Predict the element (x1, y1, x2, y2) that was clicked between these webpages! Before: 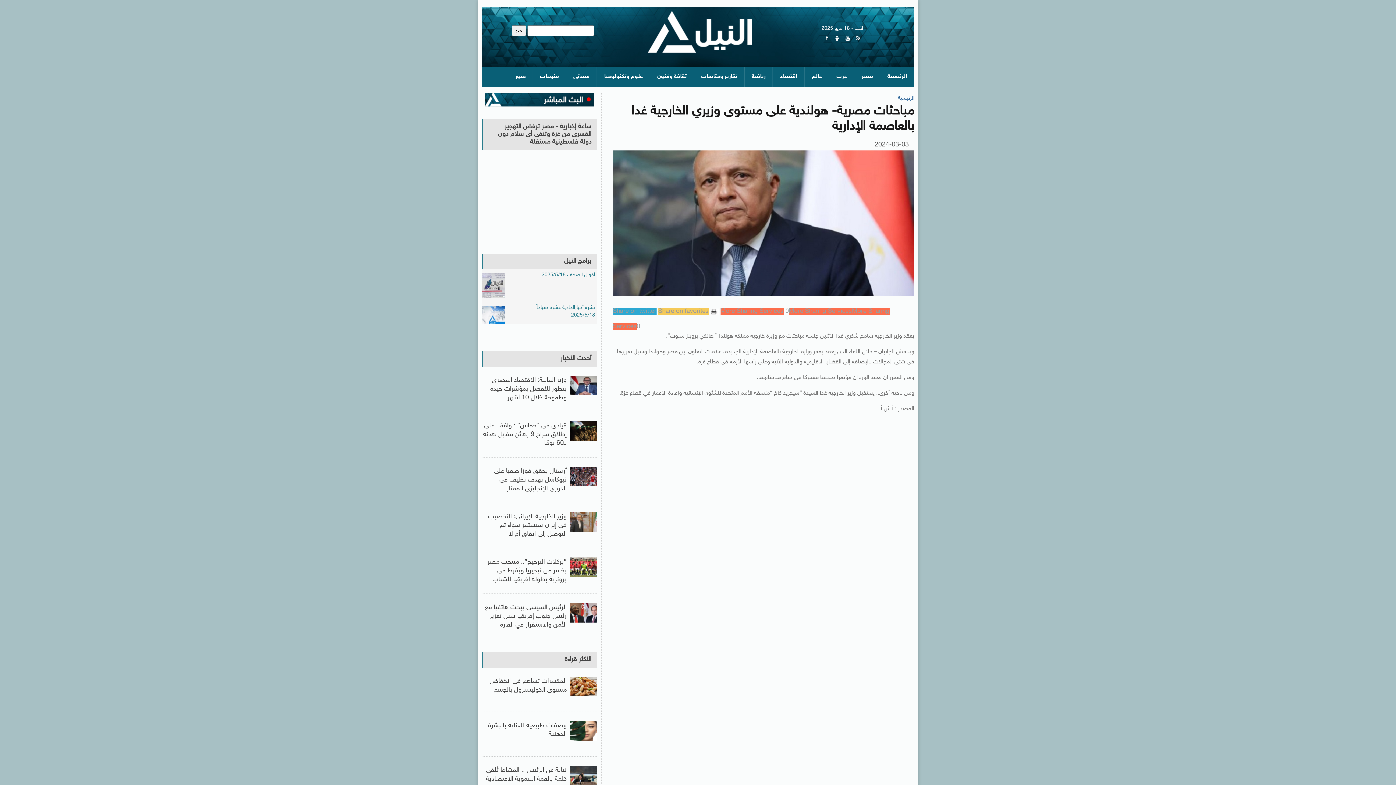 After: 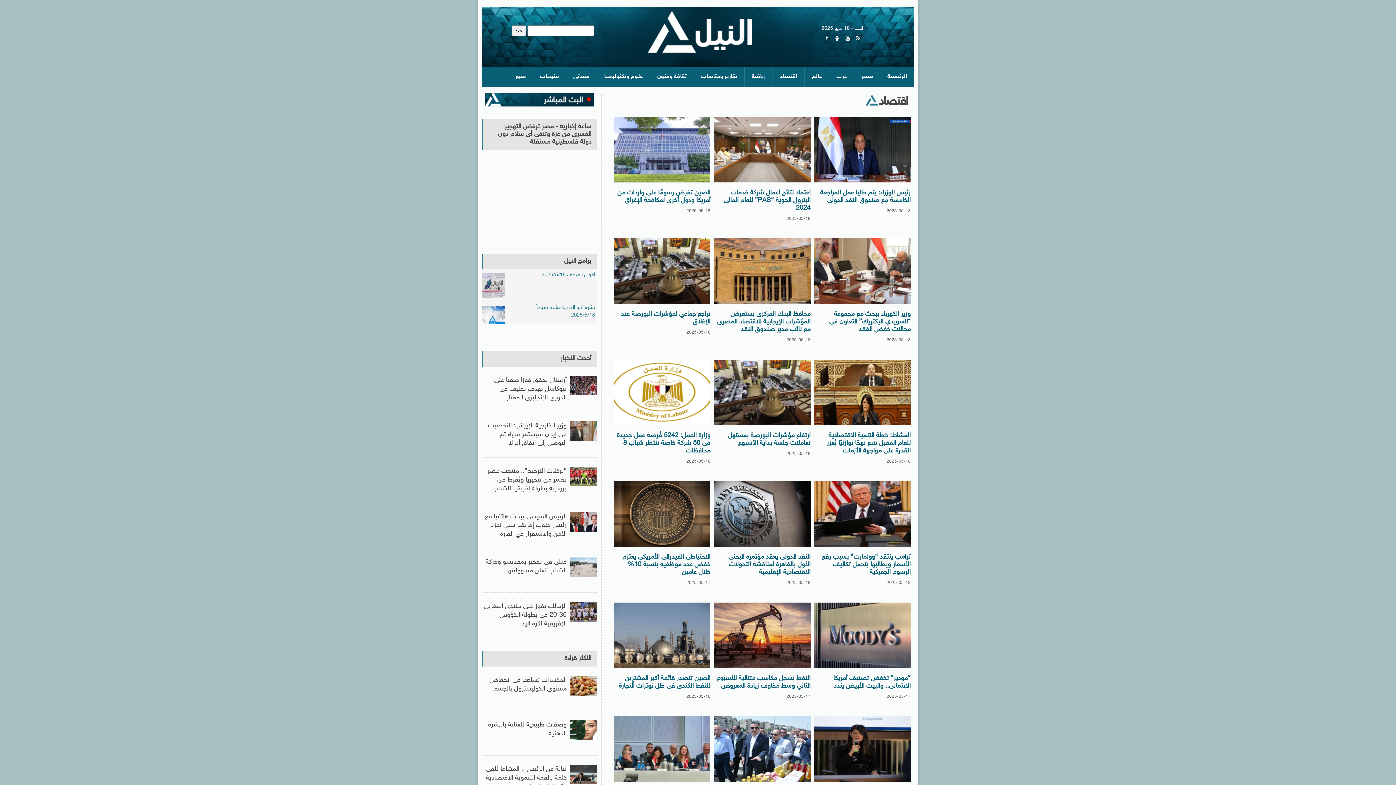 Action: label: اقتصاد bbox: (773, 66, 804, 87)